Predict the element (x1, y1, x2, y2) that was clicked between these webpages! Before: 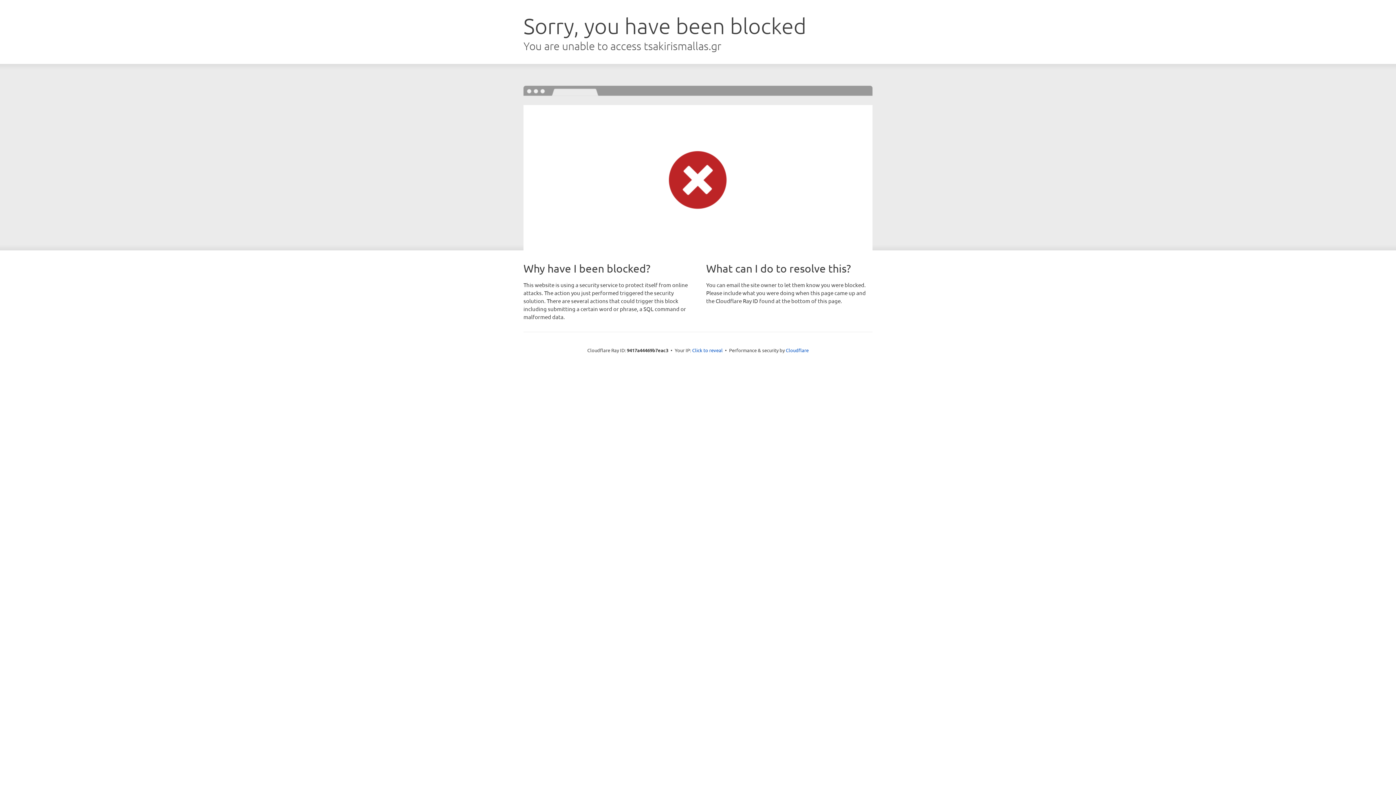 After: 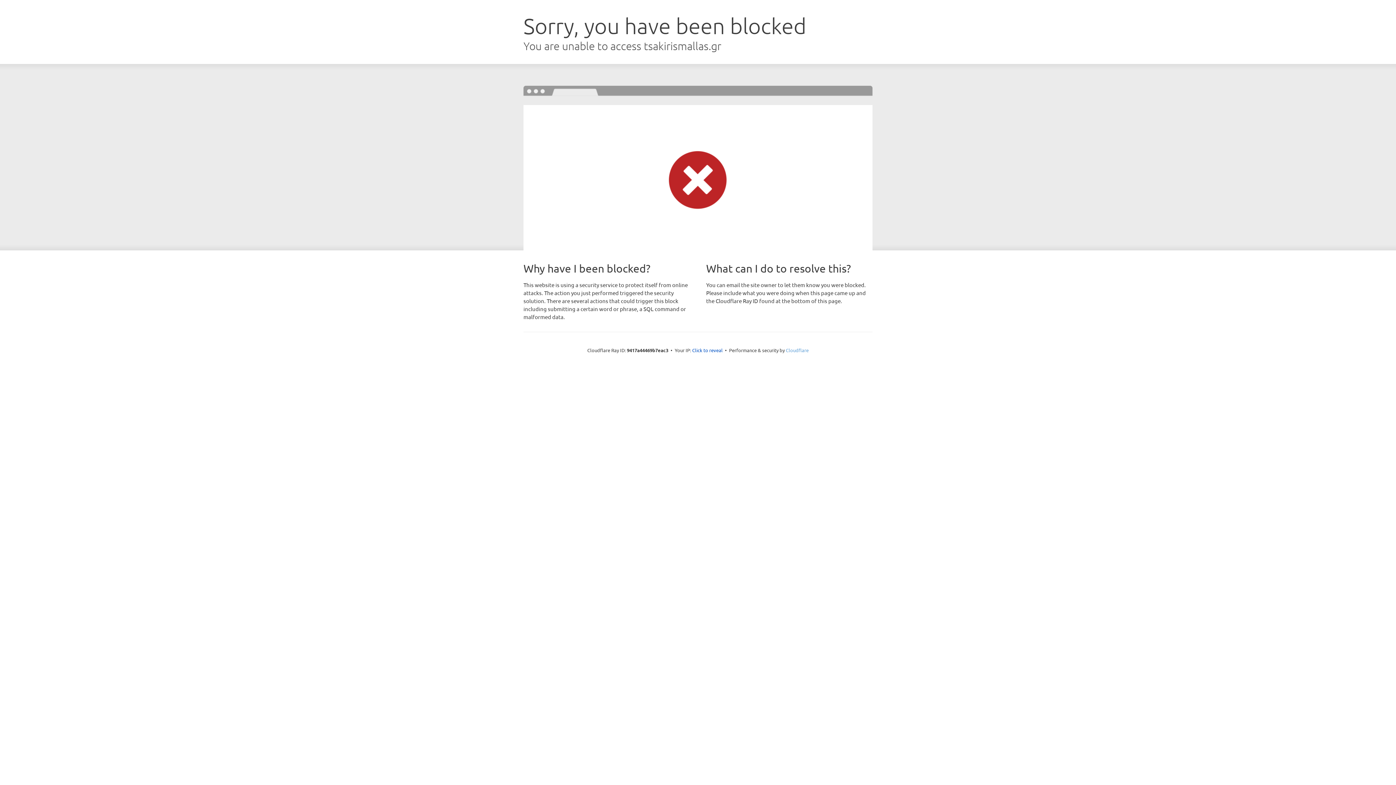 Action: bbox: (786, 347, 808, 353) label: Cloudflare